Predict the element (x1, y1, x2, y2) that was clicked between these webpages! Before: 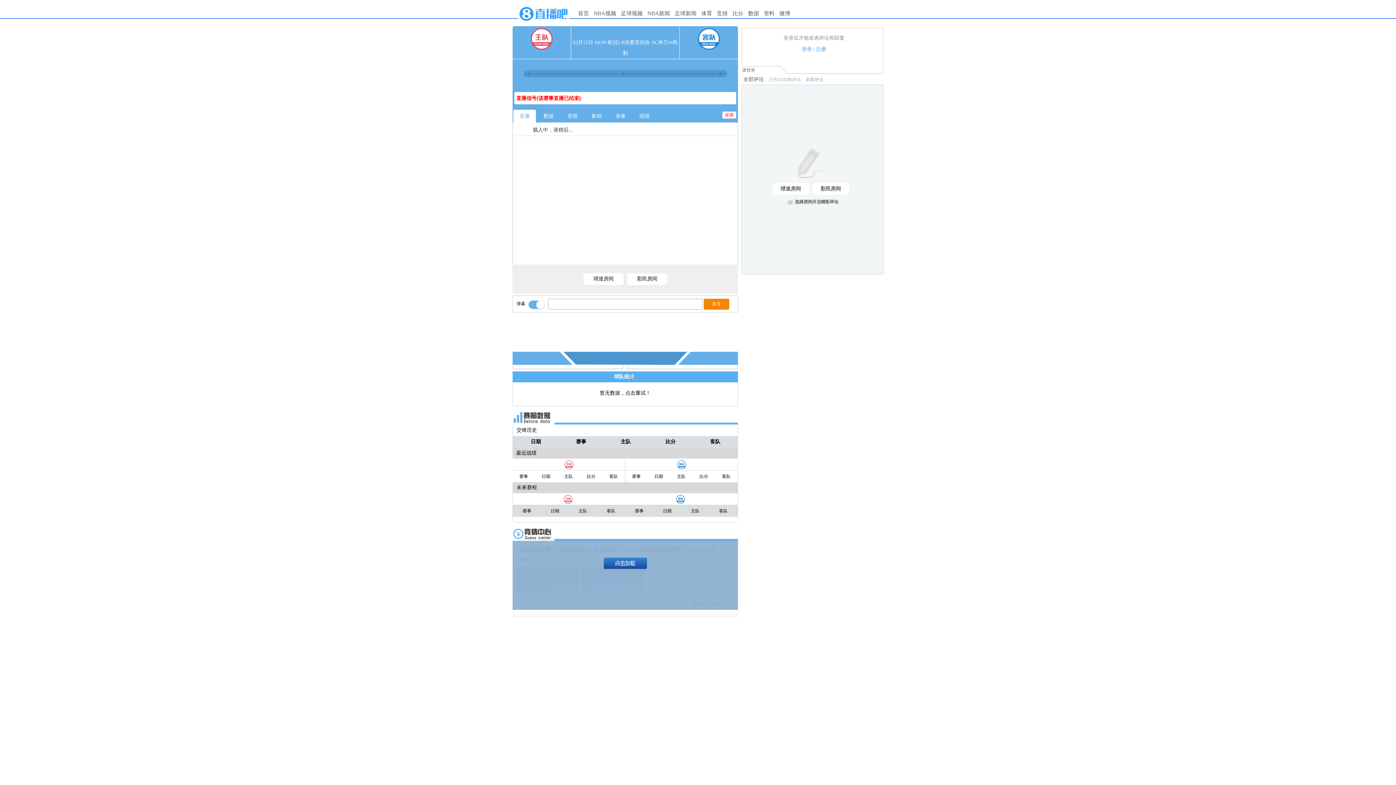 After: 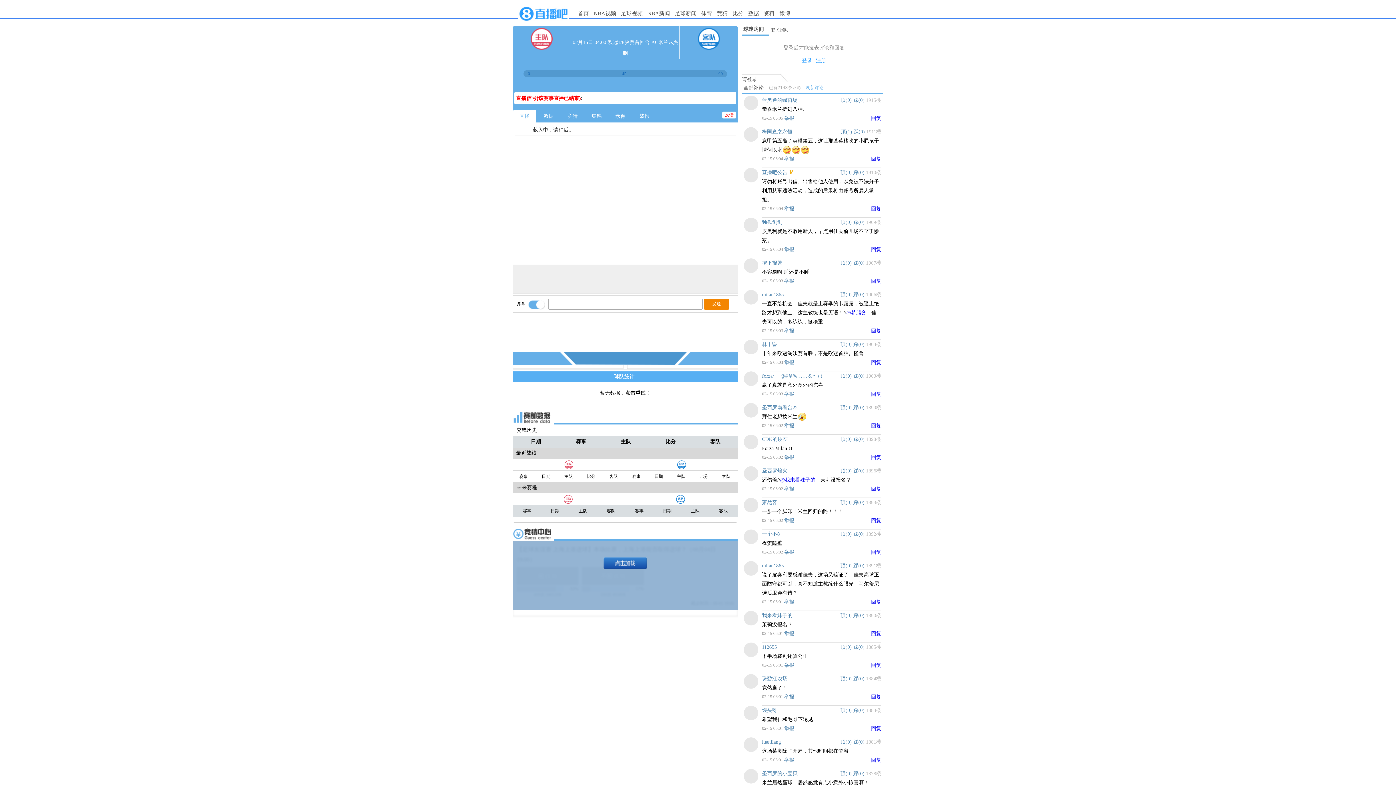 Action: bbox: (583, 273, 623, 285) label: 球迷房间